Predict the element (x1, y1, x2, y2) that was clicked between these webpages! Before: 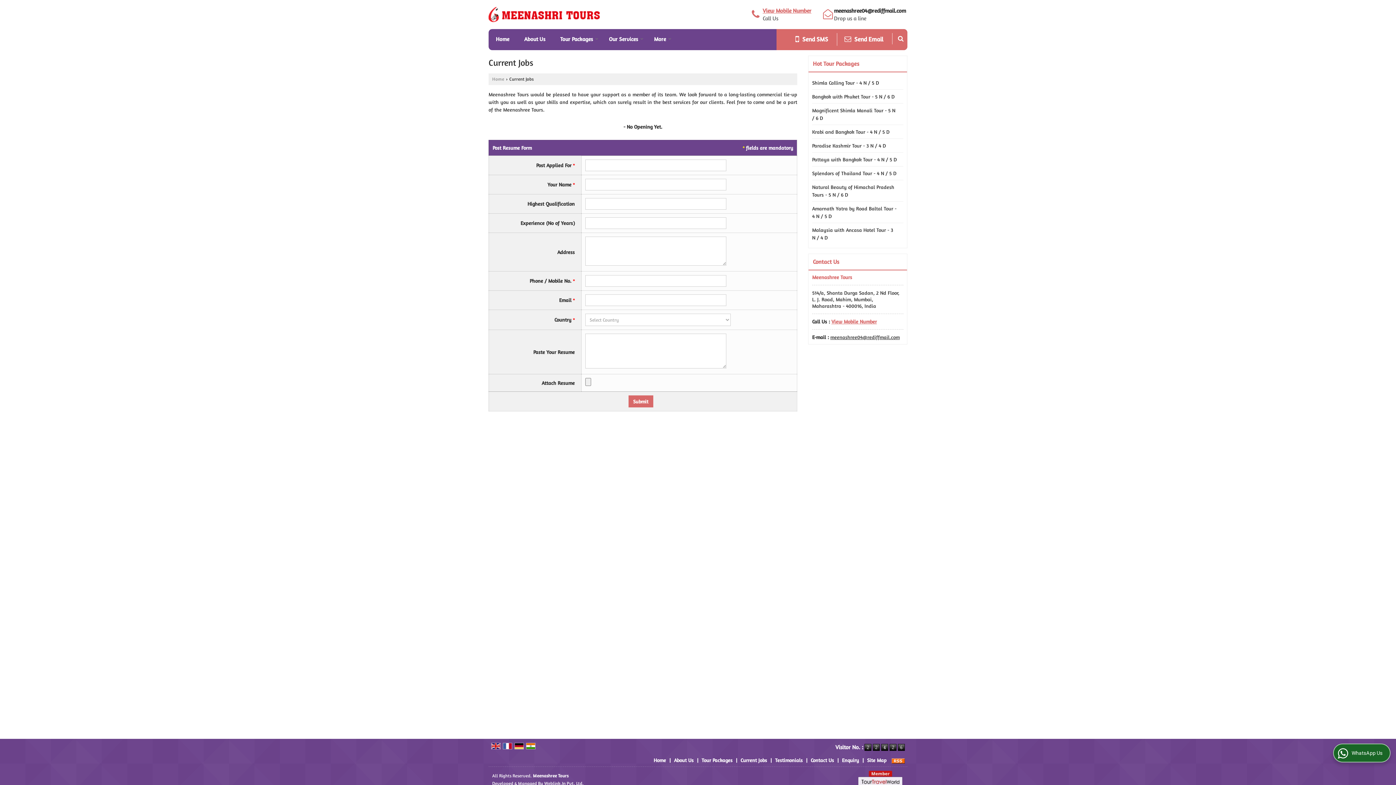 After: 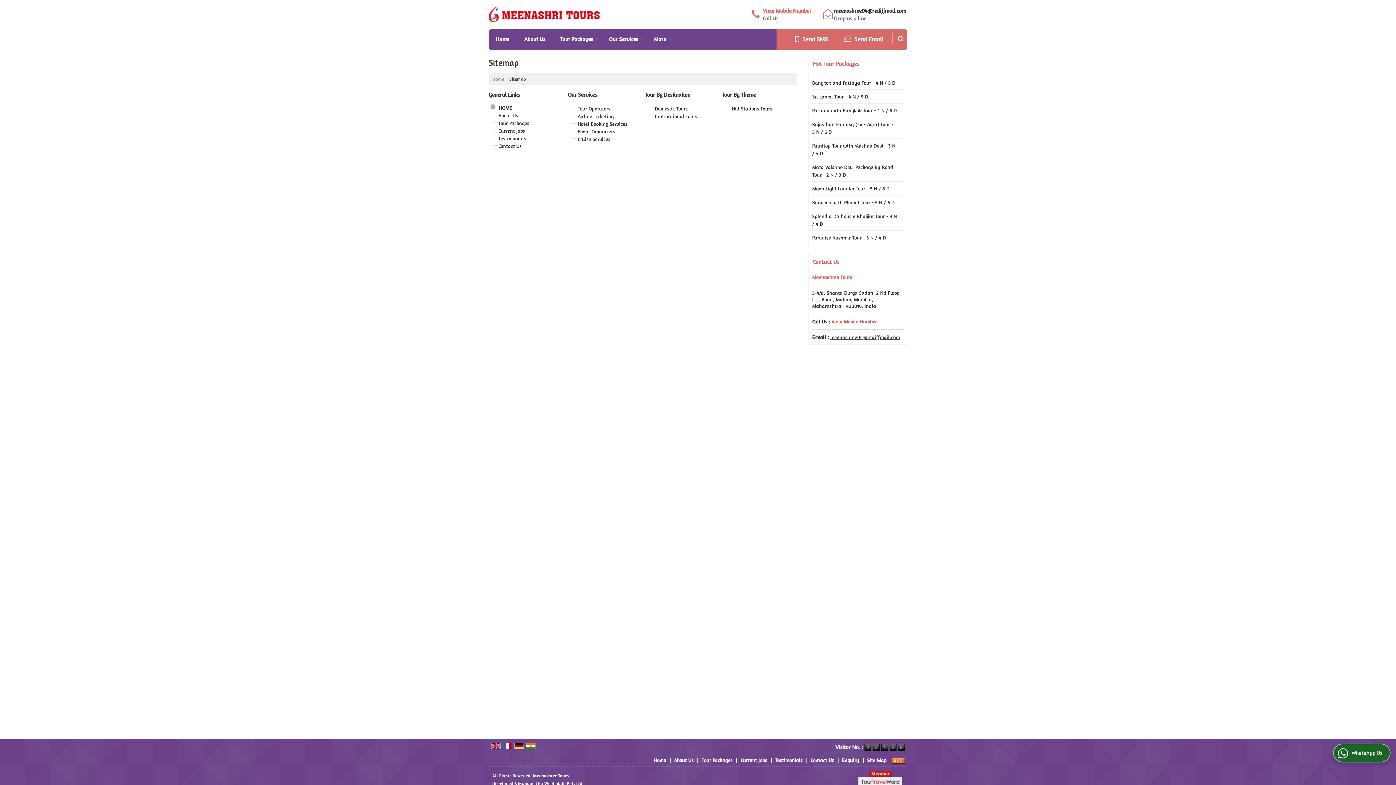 Action: label: Site Map bbox: (867, 757, 886, 763)